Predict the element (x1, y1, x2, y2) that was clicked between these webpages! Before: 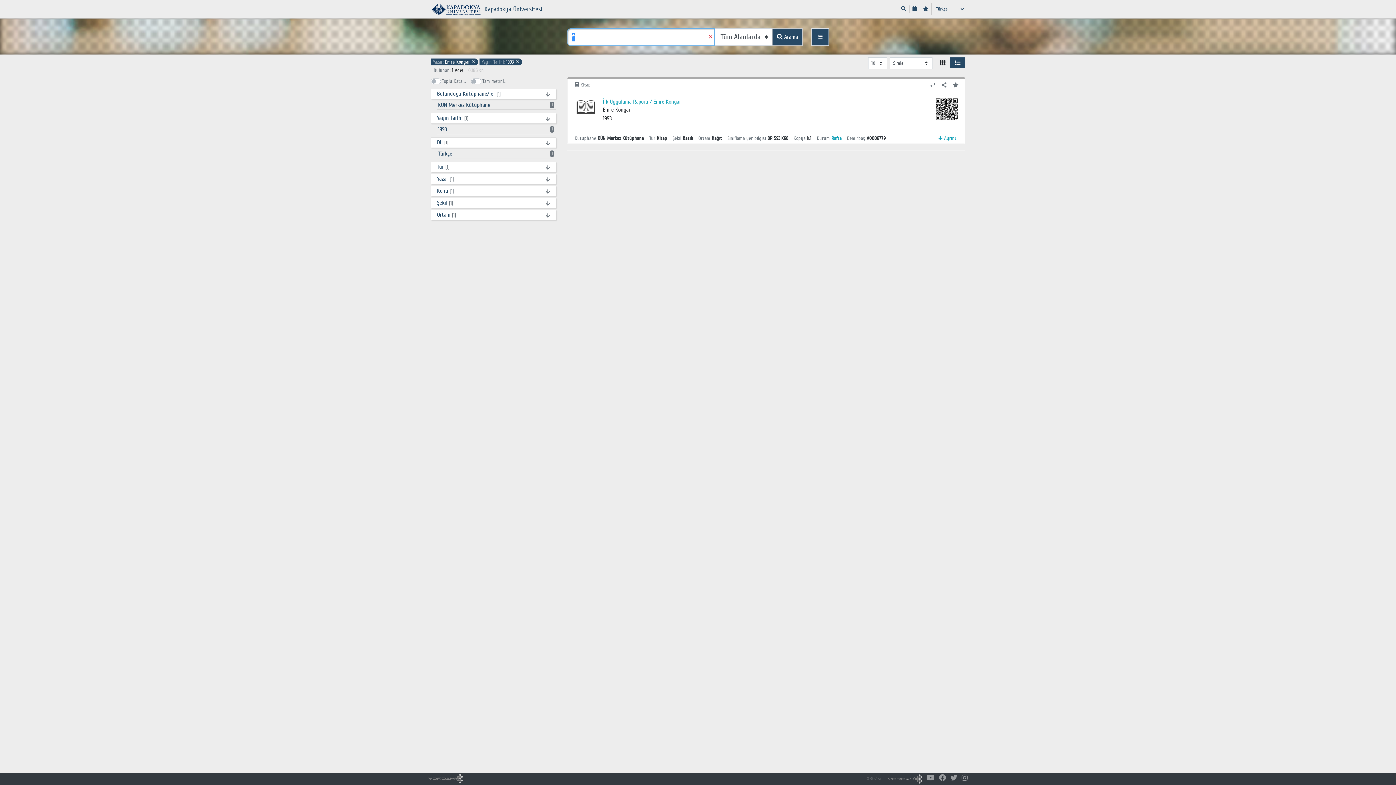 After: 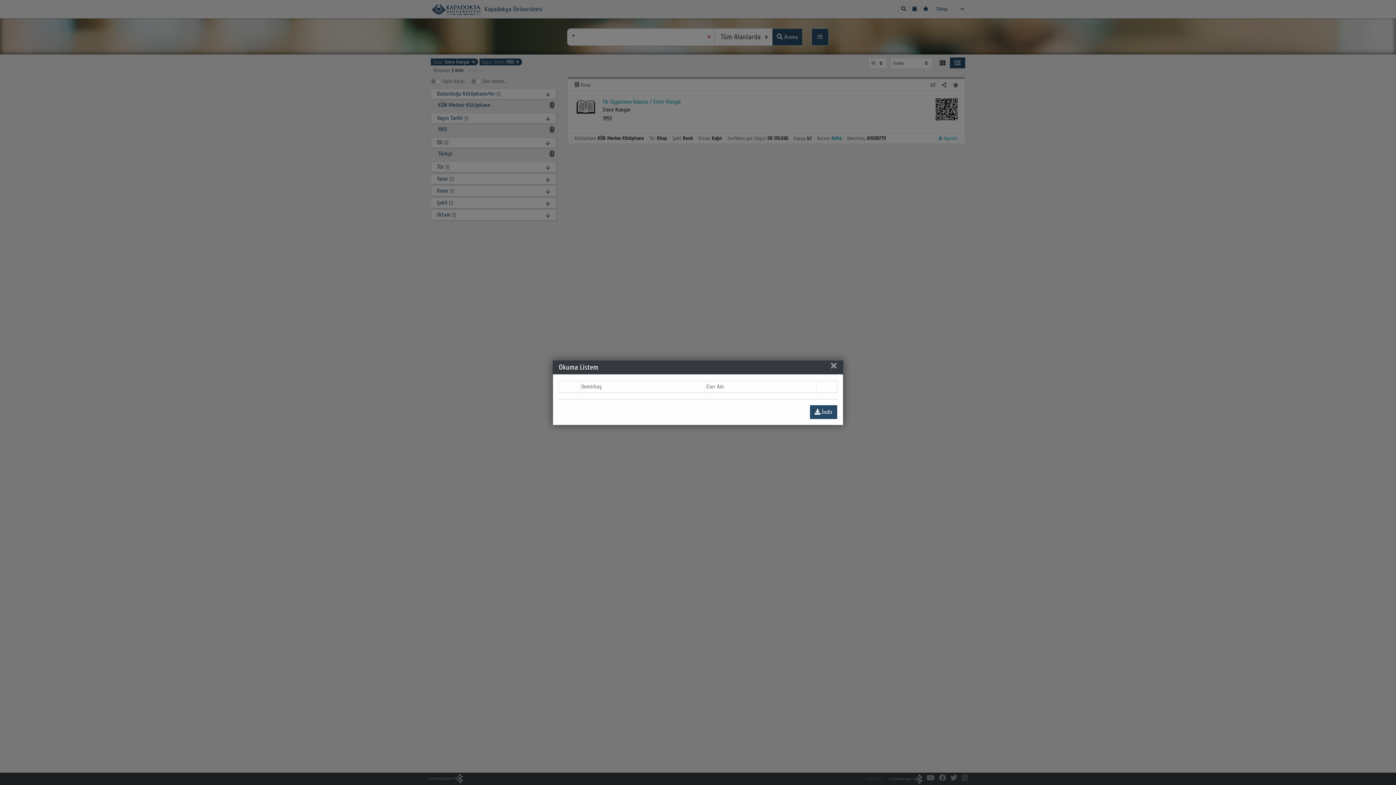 Action: bbox: (920, 5, 931, 12)